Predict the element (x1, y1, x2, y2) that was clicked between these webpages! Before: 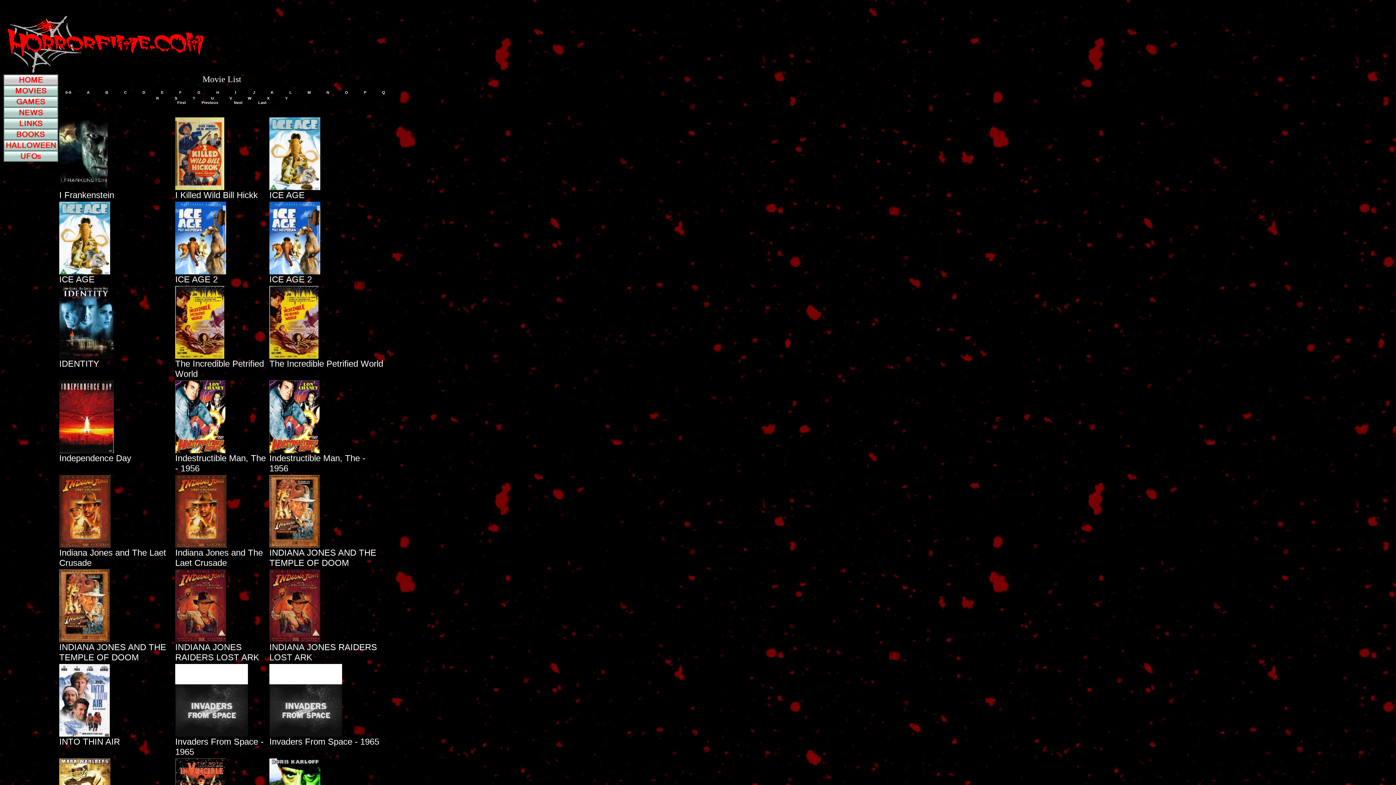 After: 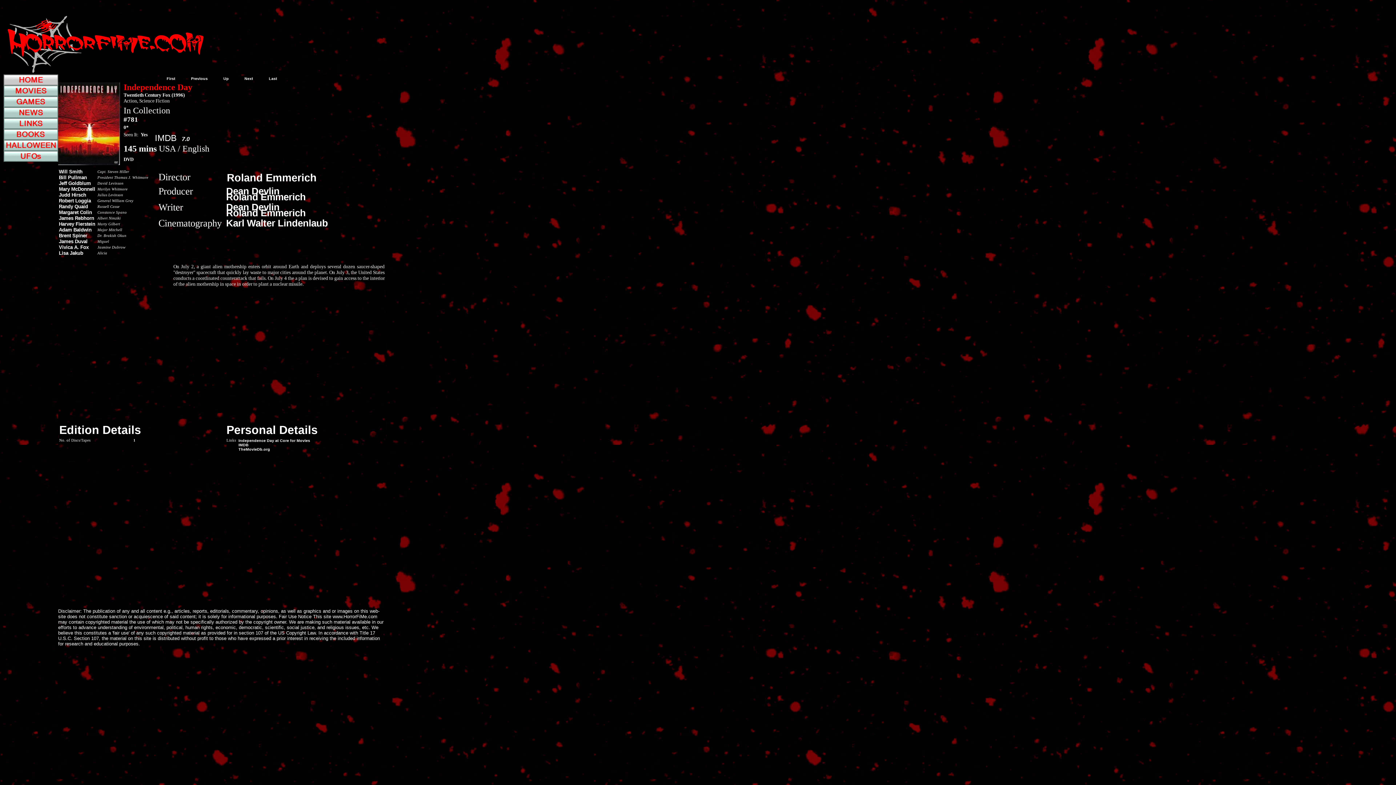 Action: bbox: (59, 445, 113, 455)